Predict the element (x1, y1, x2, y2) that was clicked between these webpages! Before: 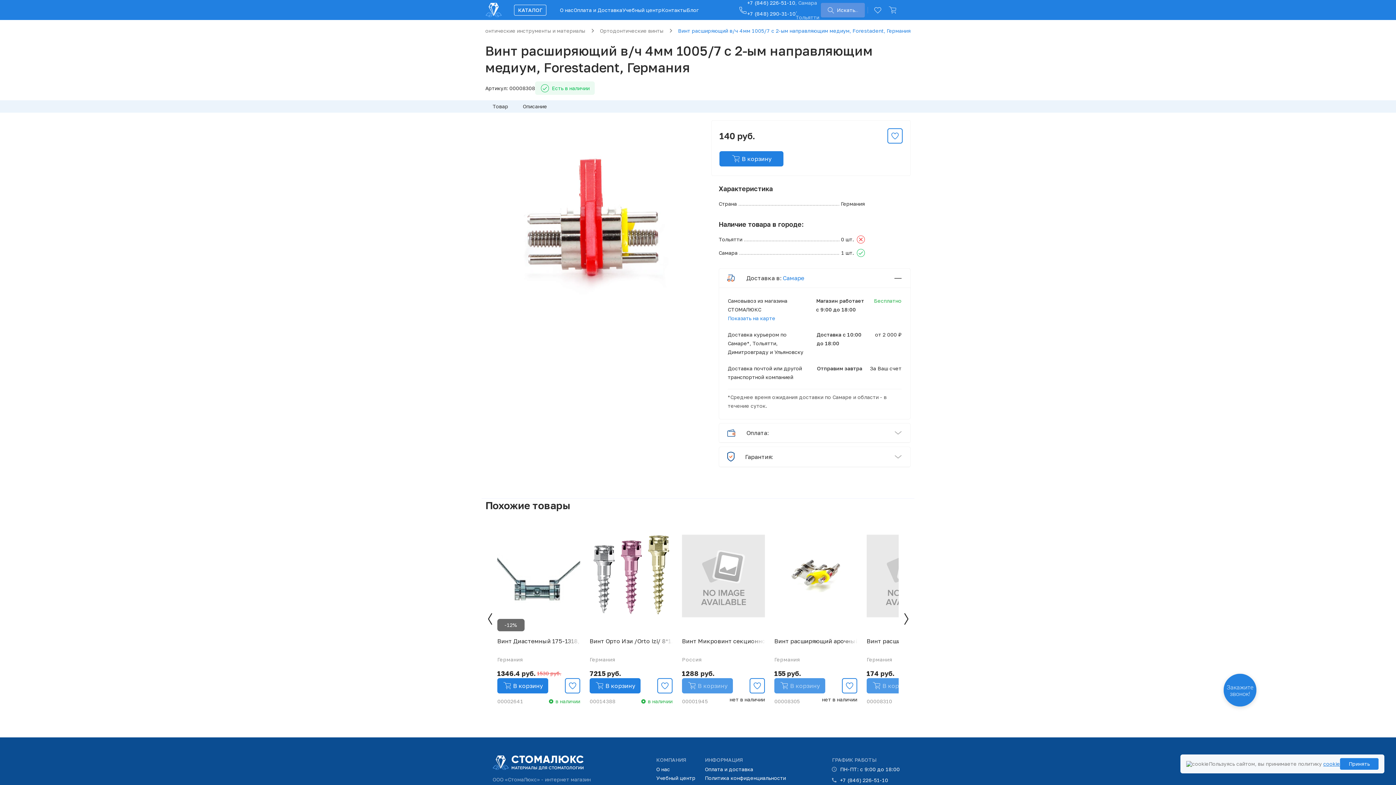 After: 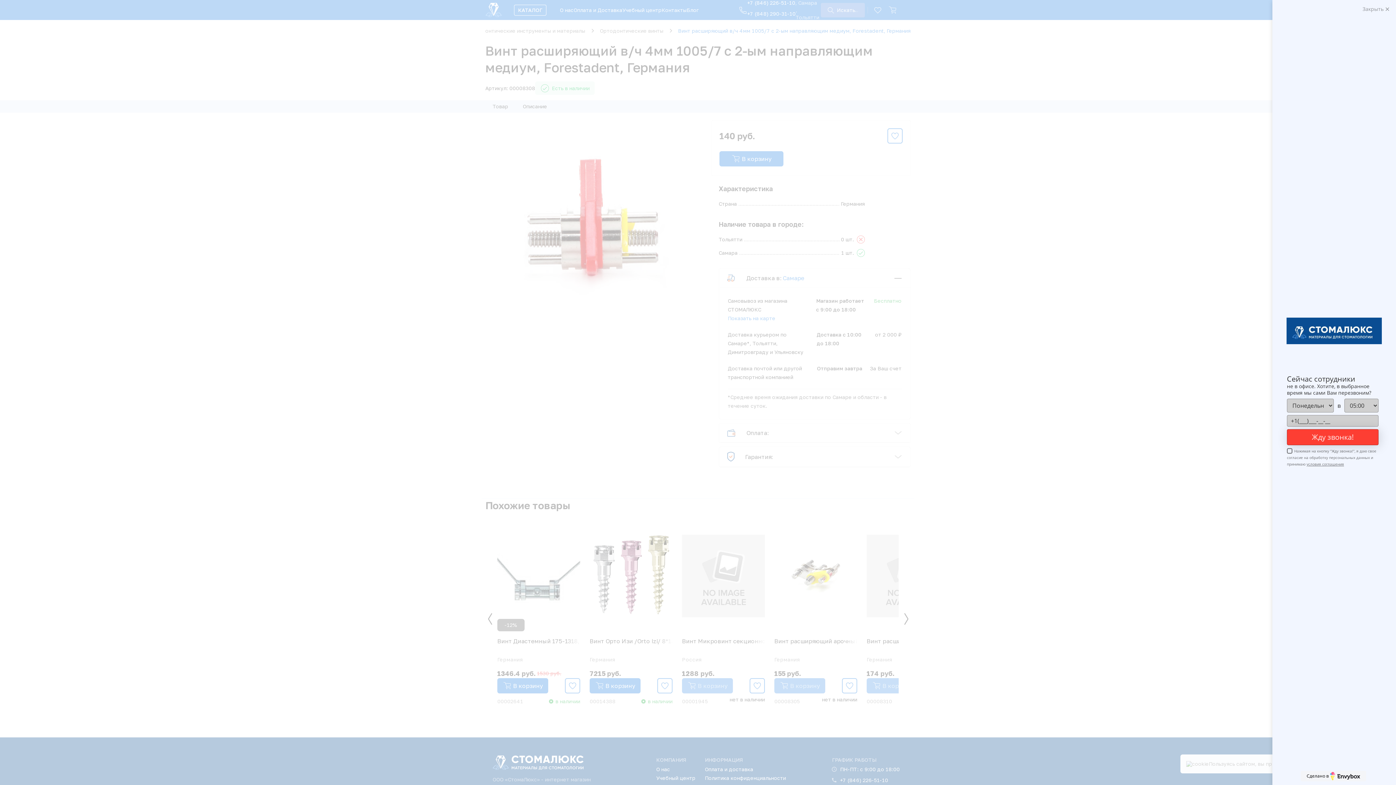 Action: bbox: (747, 10, 795, 17) label: +7 (848) 290-31-10